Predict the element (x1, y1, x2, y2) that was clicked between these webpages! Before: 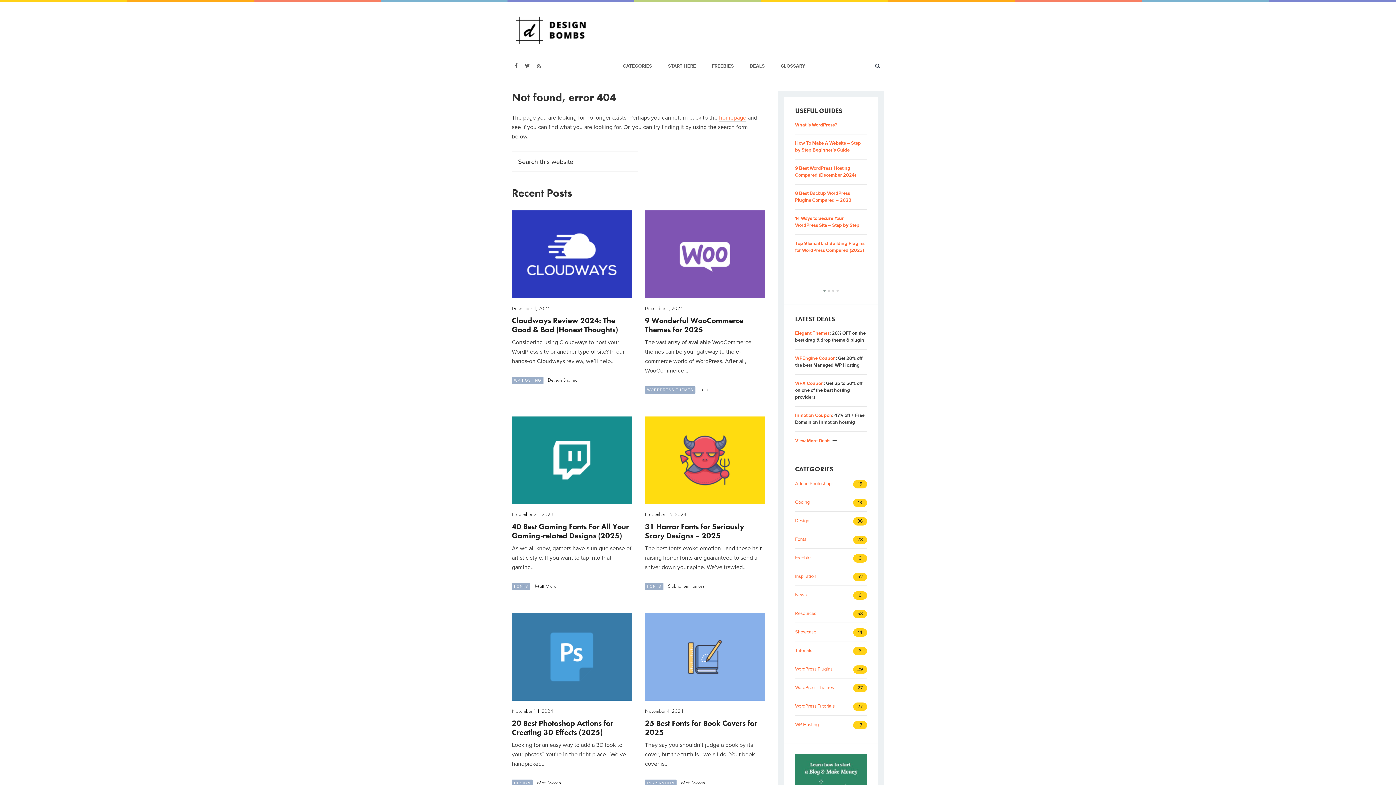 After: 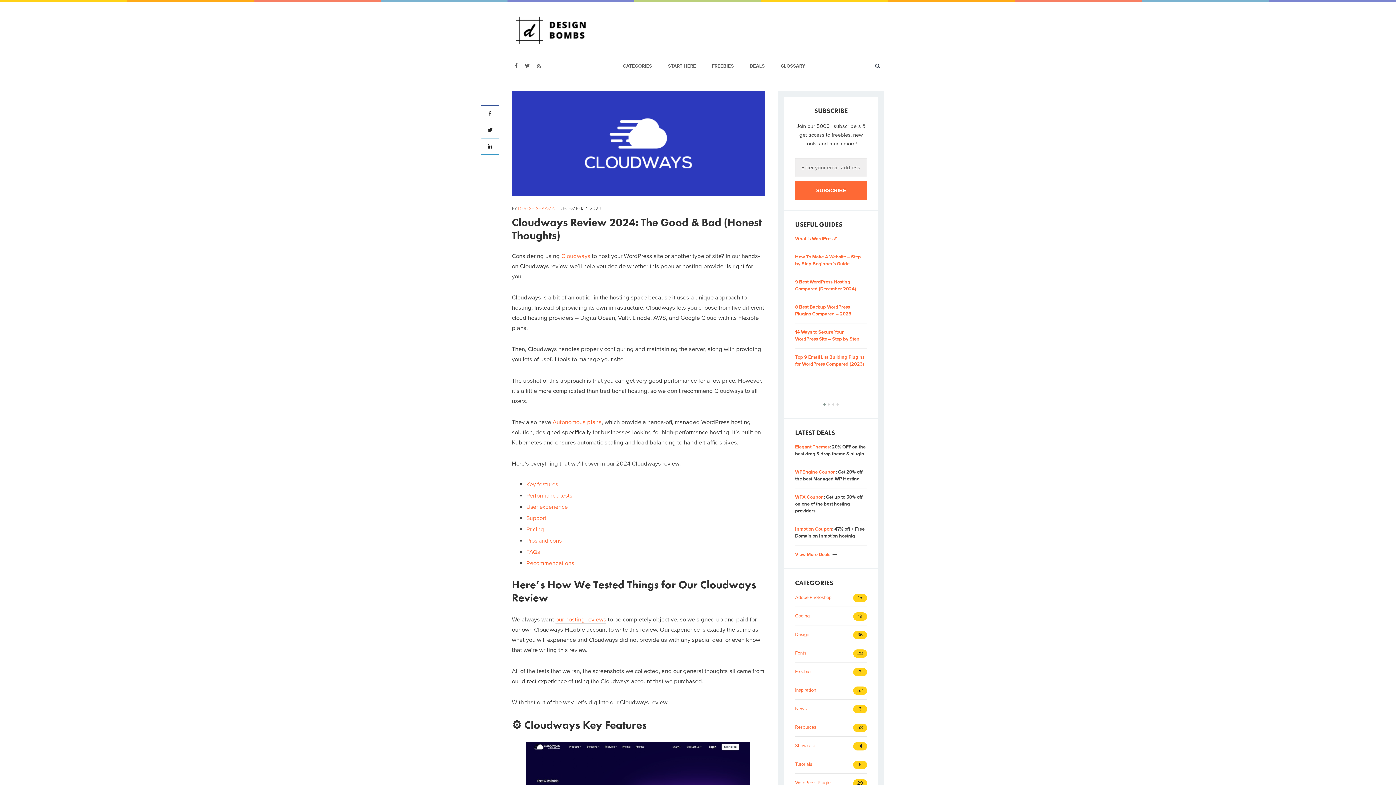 Action: bbox: (512, 296, 632, 303)